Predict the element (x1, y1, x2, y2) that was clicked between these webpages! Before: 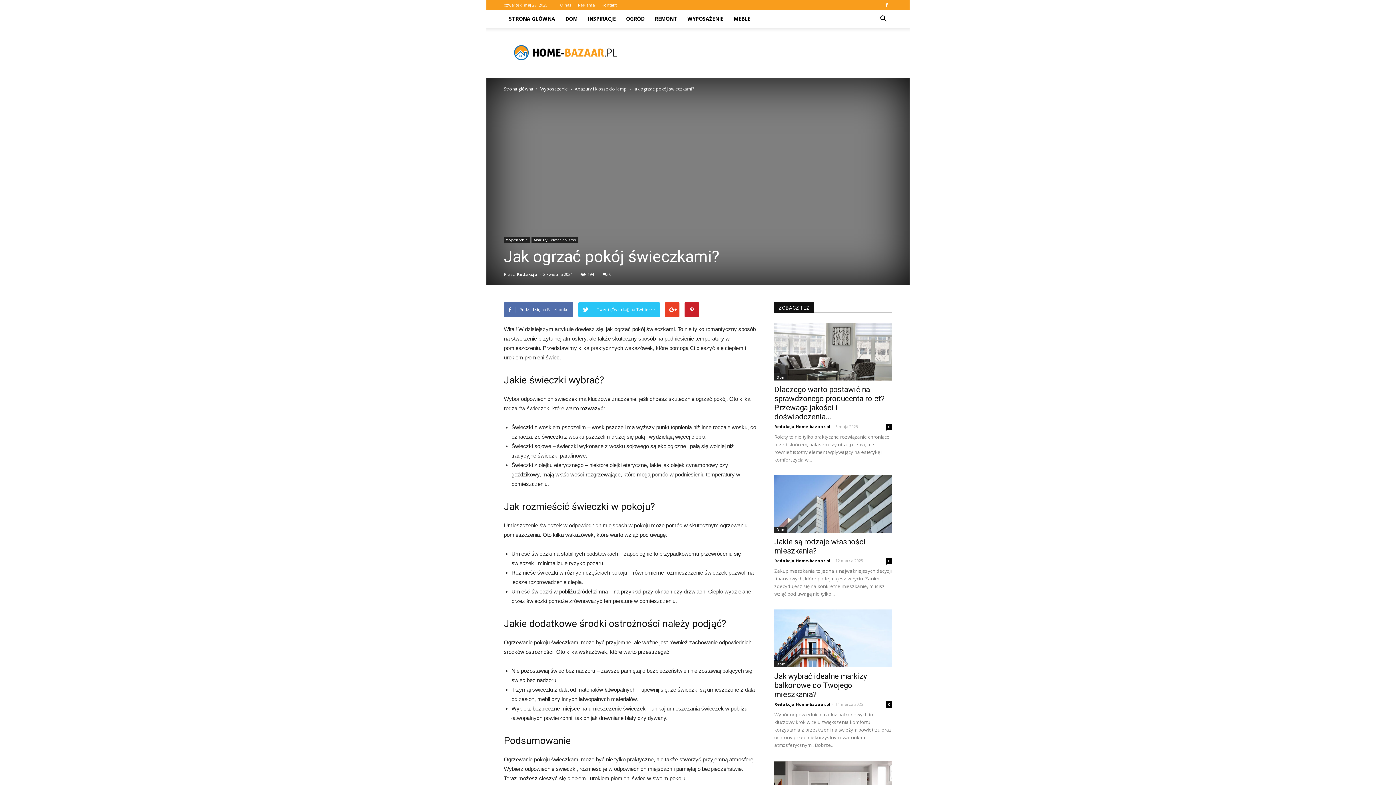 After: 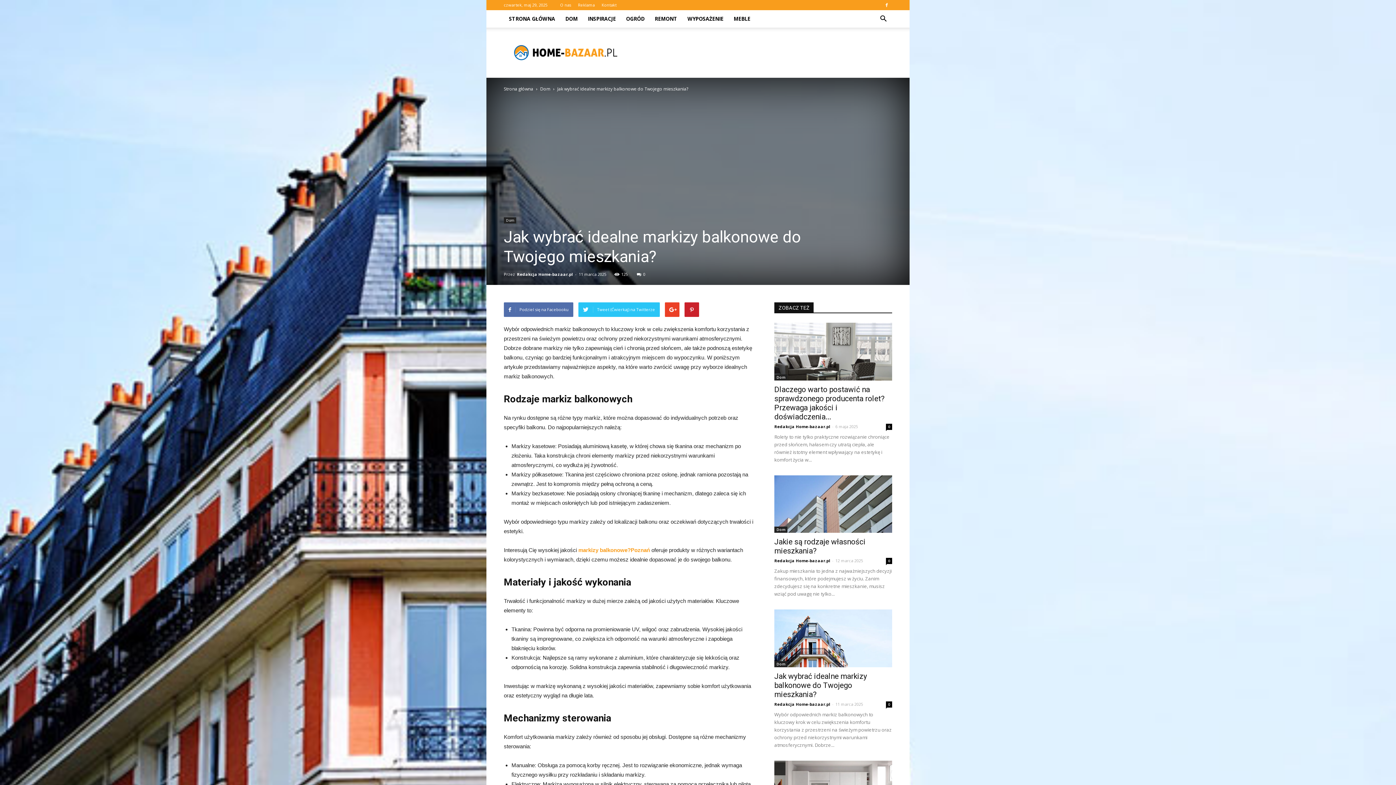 Action: bbox: (774, 609, 892, 667)